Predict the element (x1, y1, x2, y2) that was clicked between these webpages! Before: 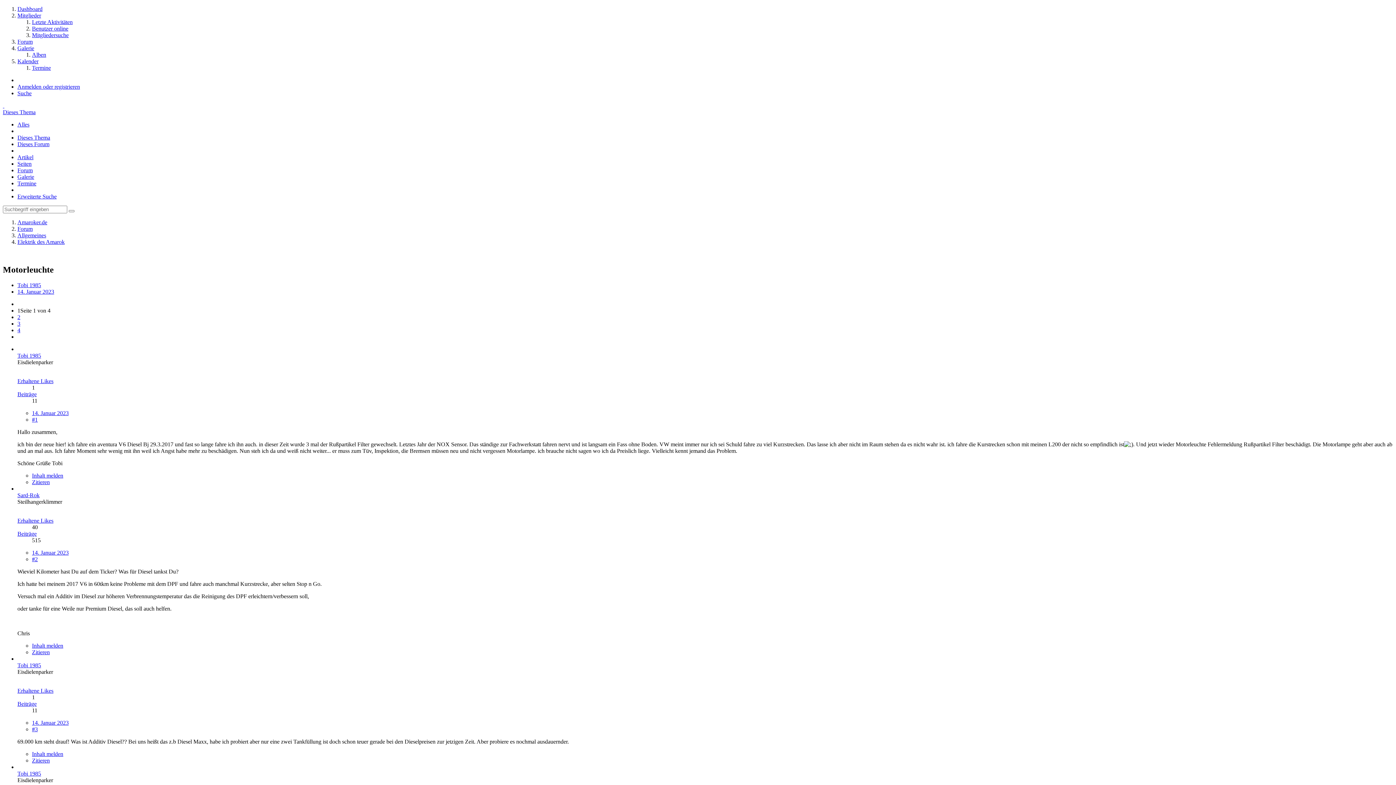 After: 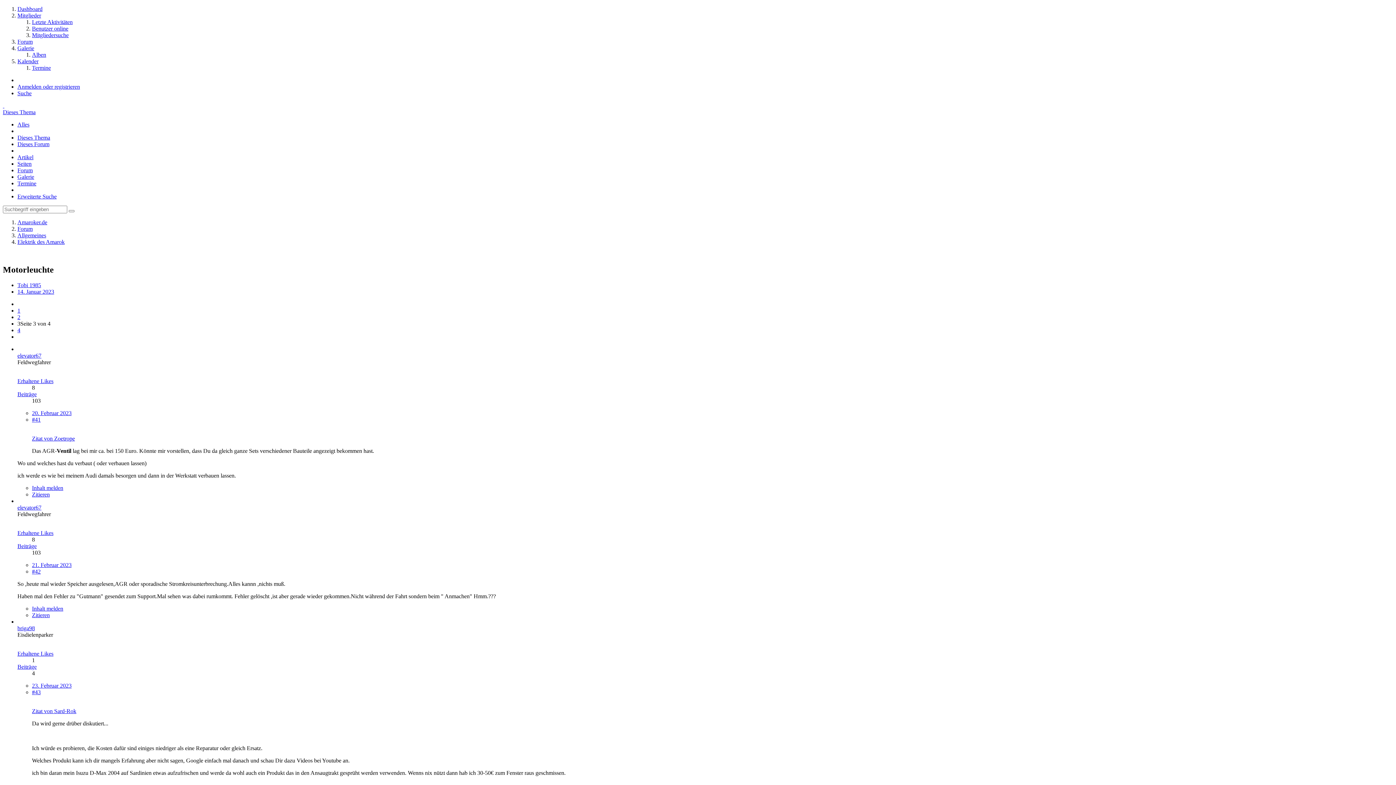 Action: label: 3 bbox: (17, 320, 20, 326)